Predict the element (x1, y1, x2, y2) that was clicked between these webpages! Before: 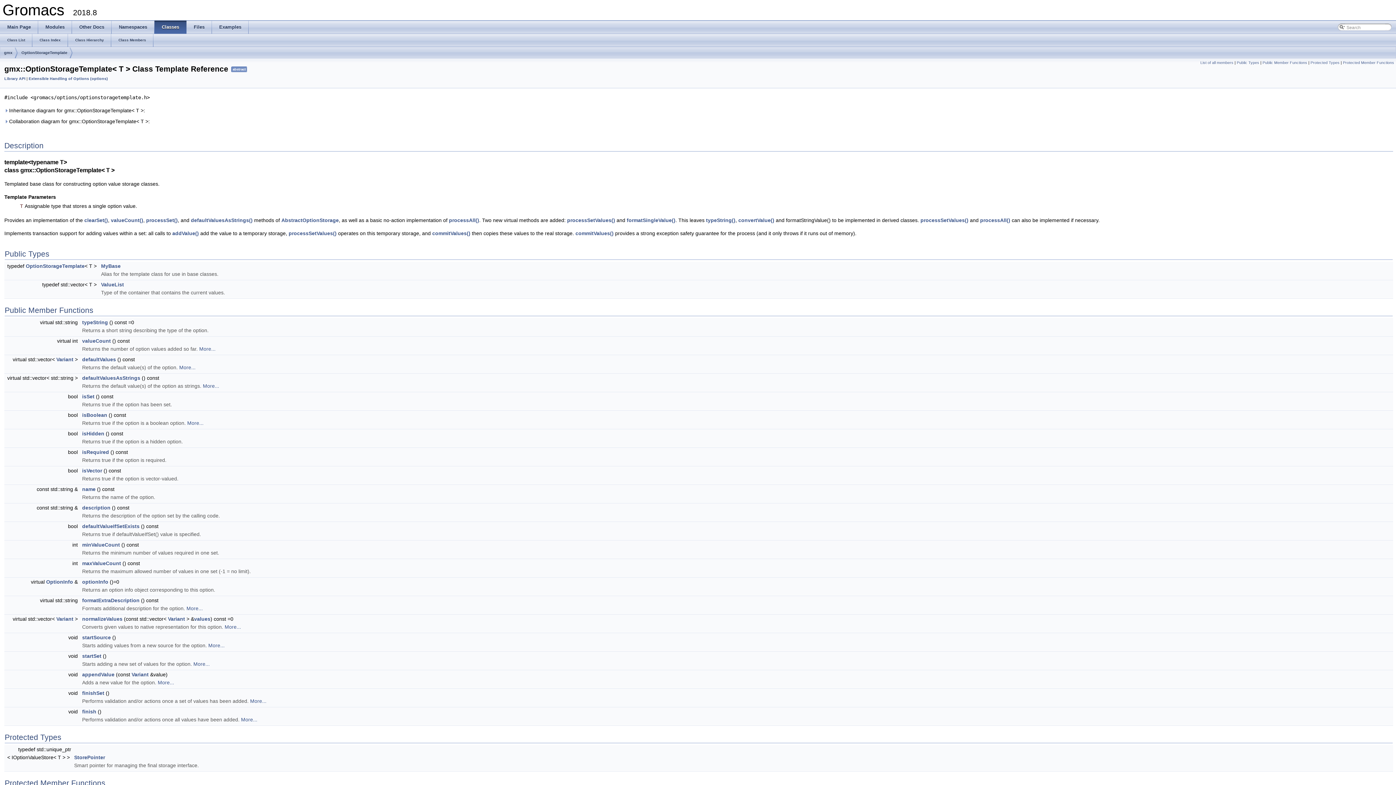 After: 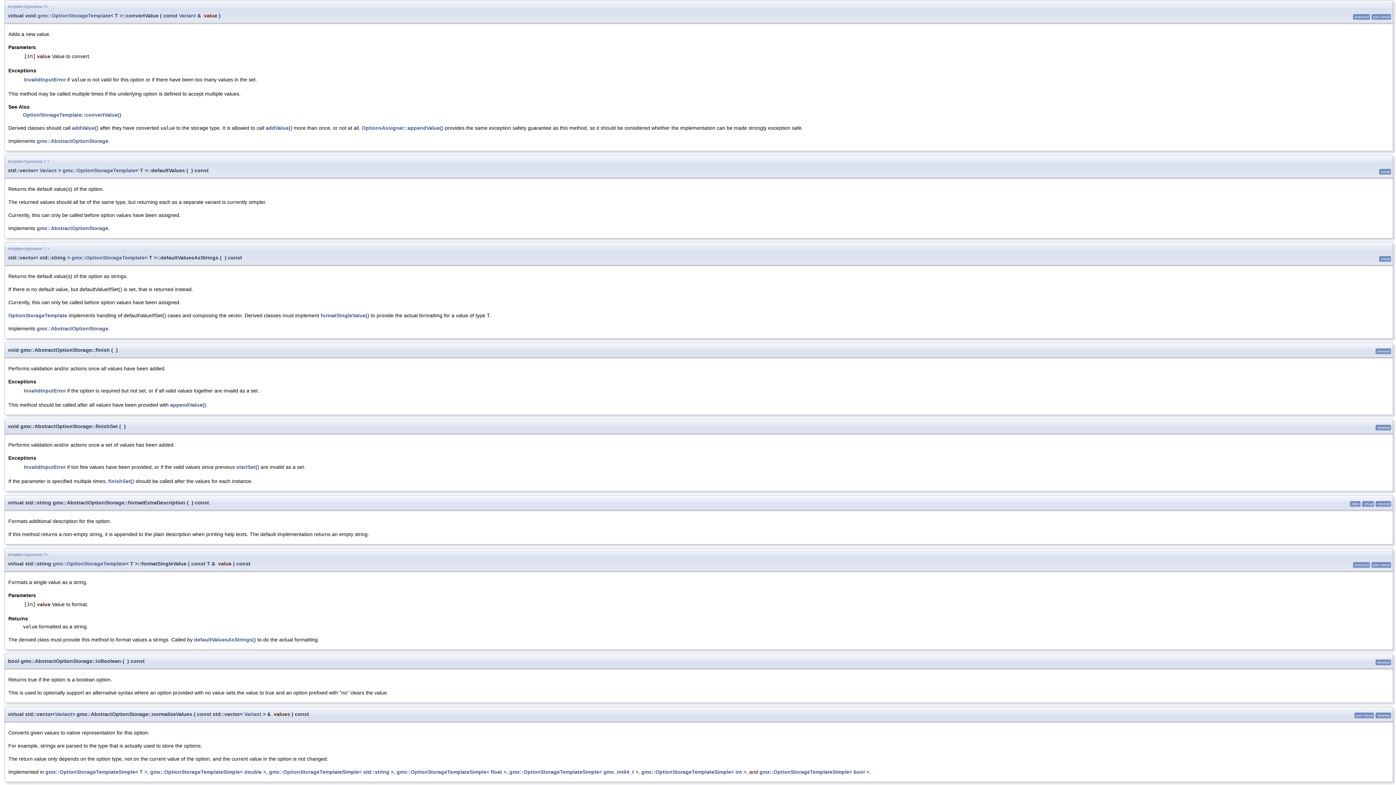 Action: label: convertValue() bbox: (738, 217, 774, 223)